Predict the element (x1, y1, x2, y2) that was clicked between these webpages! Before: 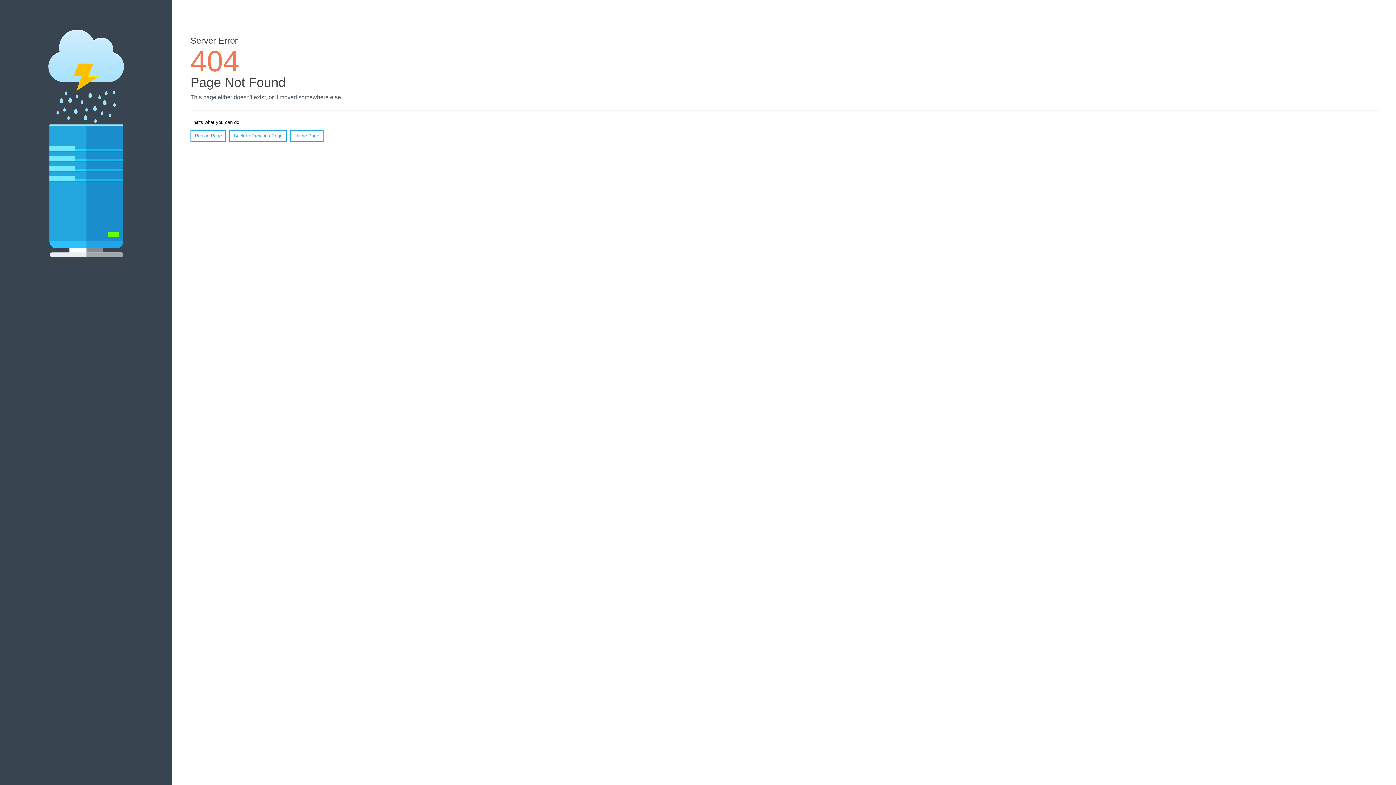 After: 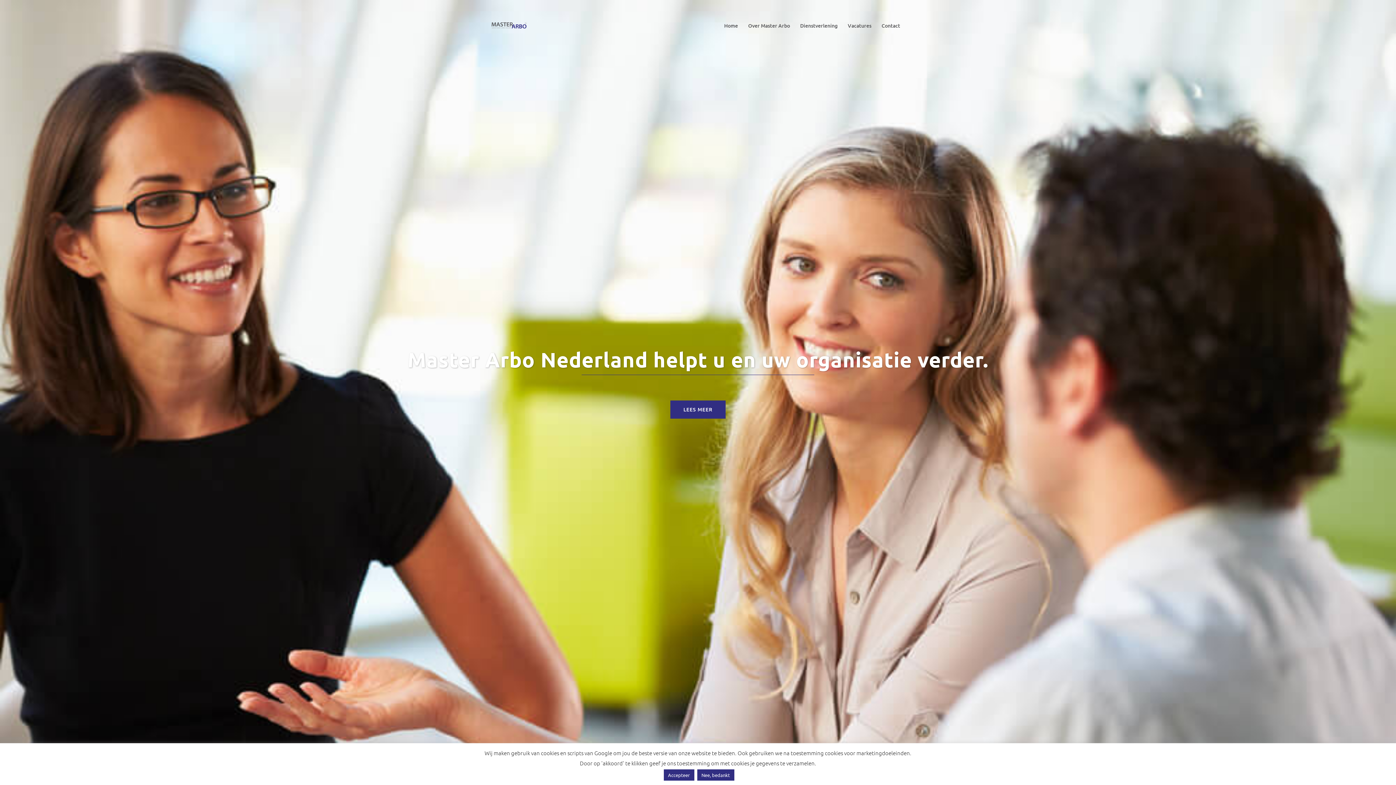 Action: label: Home Page bbox: (290, 130, 323, 141)